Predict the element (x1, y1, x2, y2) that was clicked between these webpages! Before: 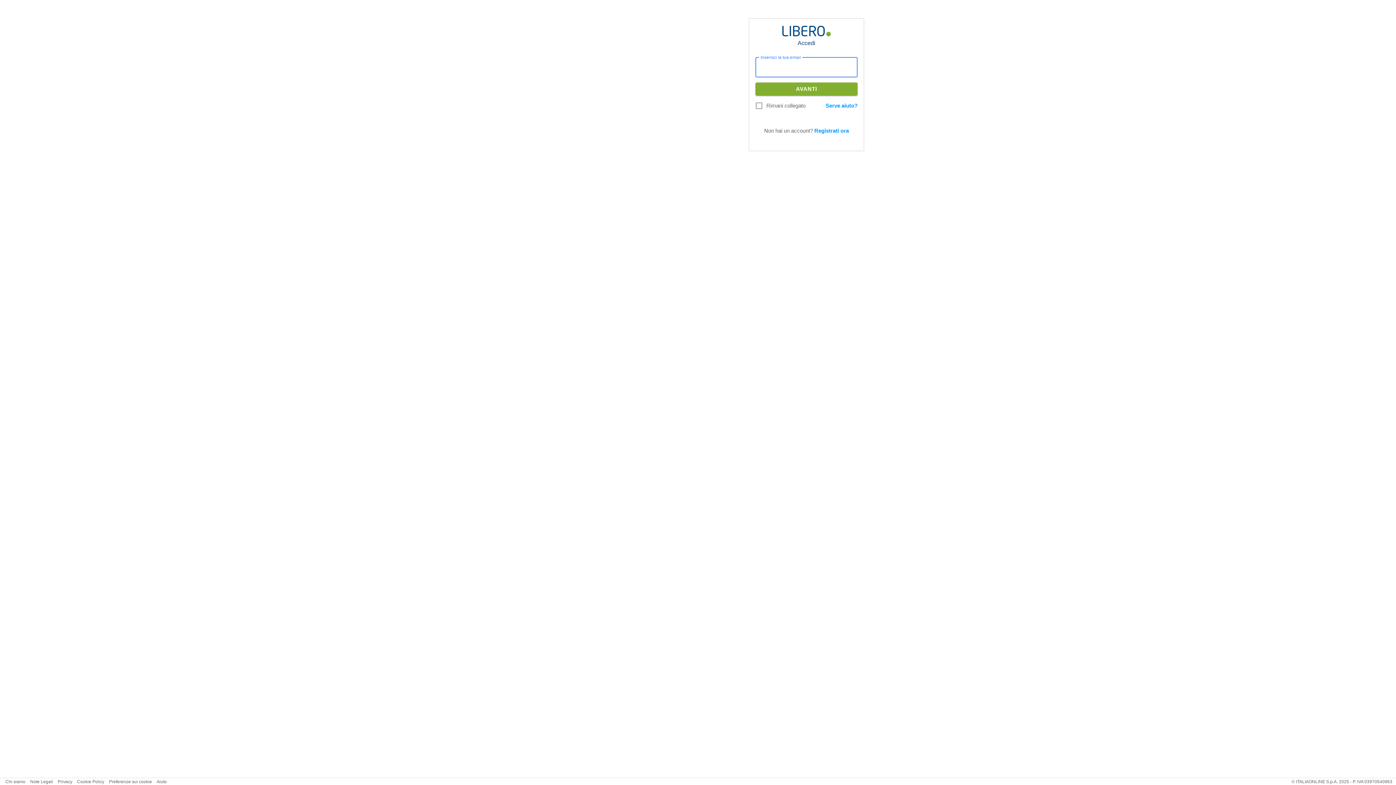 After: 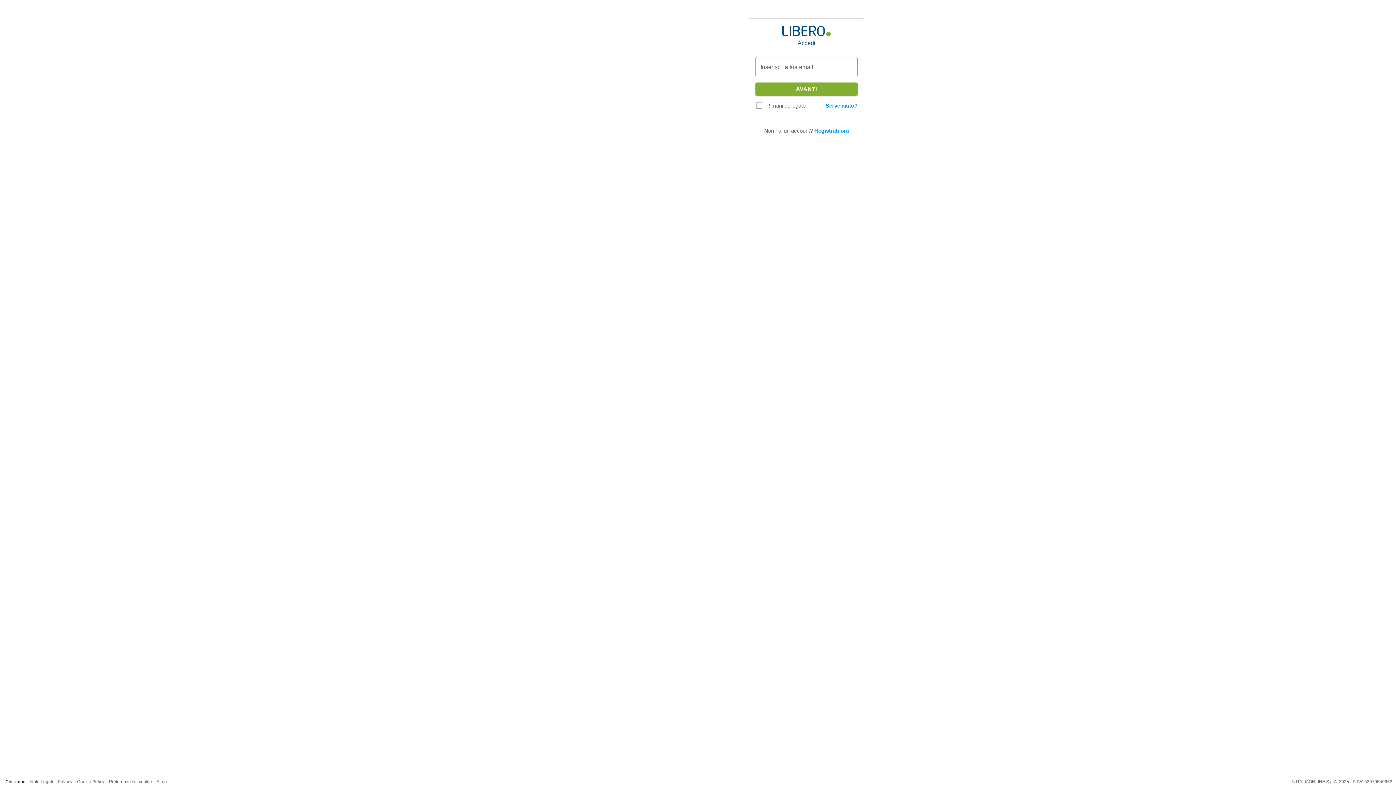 Action: bbox: (5, 779, 25, 784) label: Chi siamo